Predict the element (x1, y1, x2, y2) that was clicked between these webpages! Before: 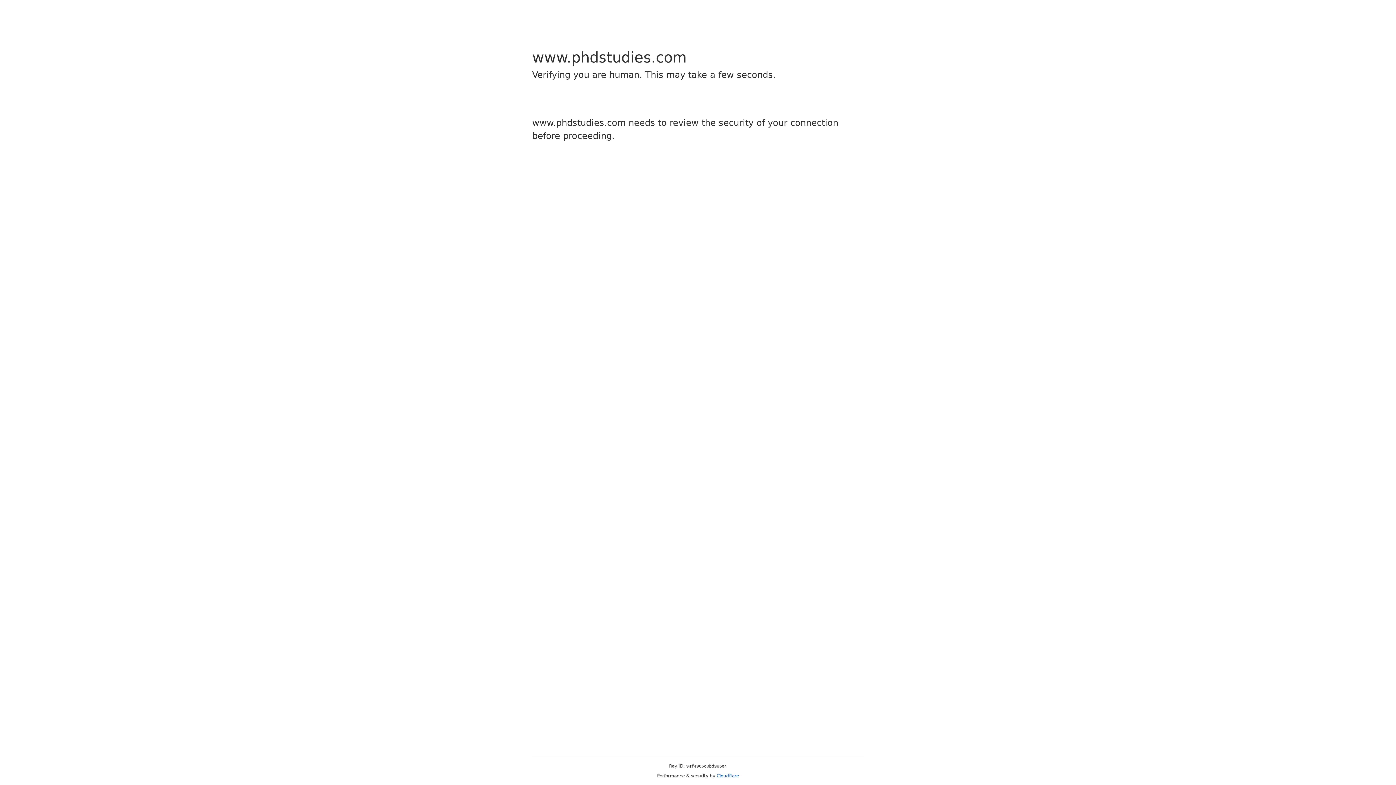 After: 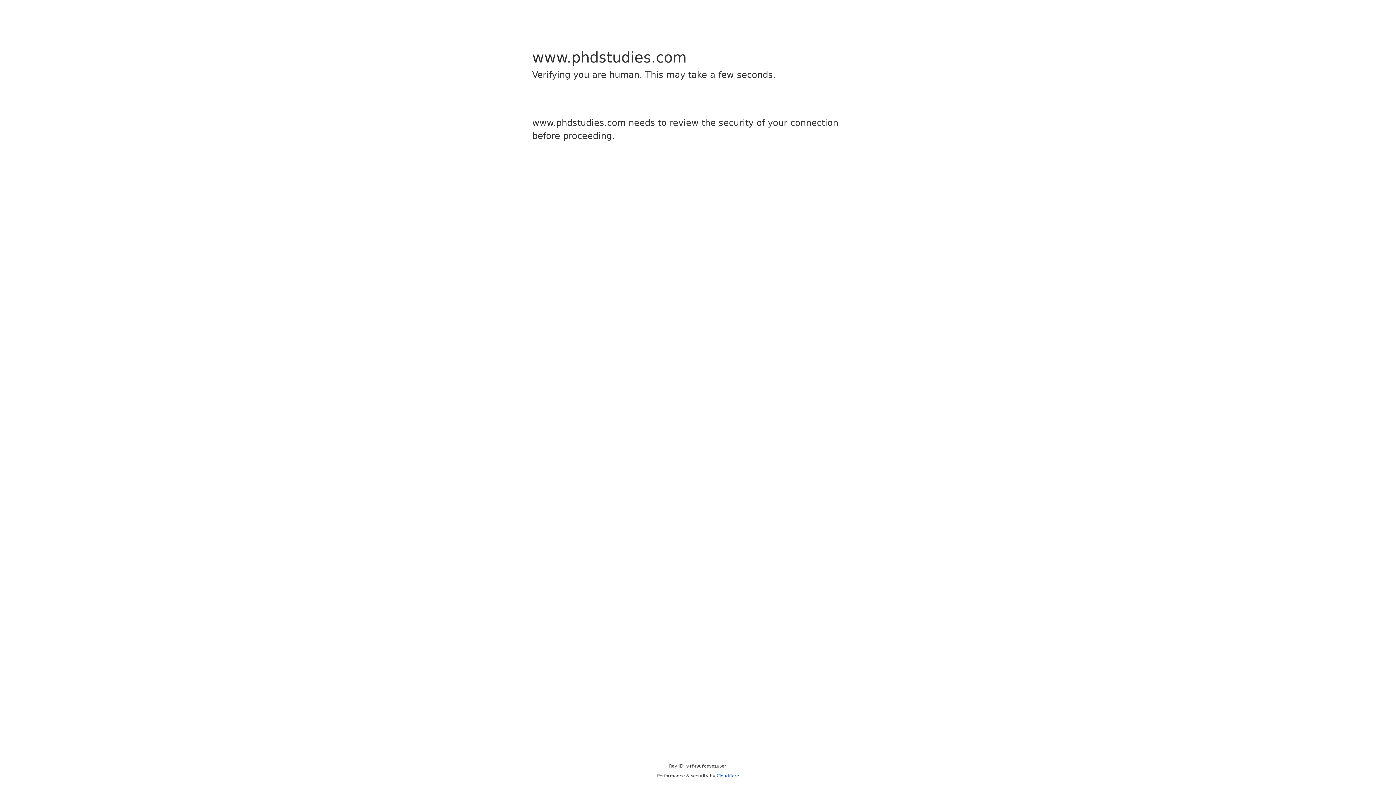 Action: label: Cloudflare bbox: (716, 773, 739, 778)